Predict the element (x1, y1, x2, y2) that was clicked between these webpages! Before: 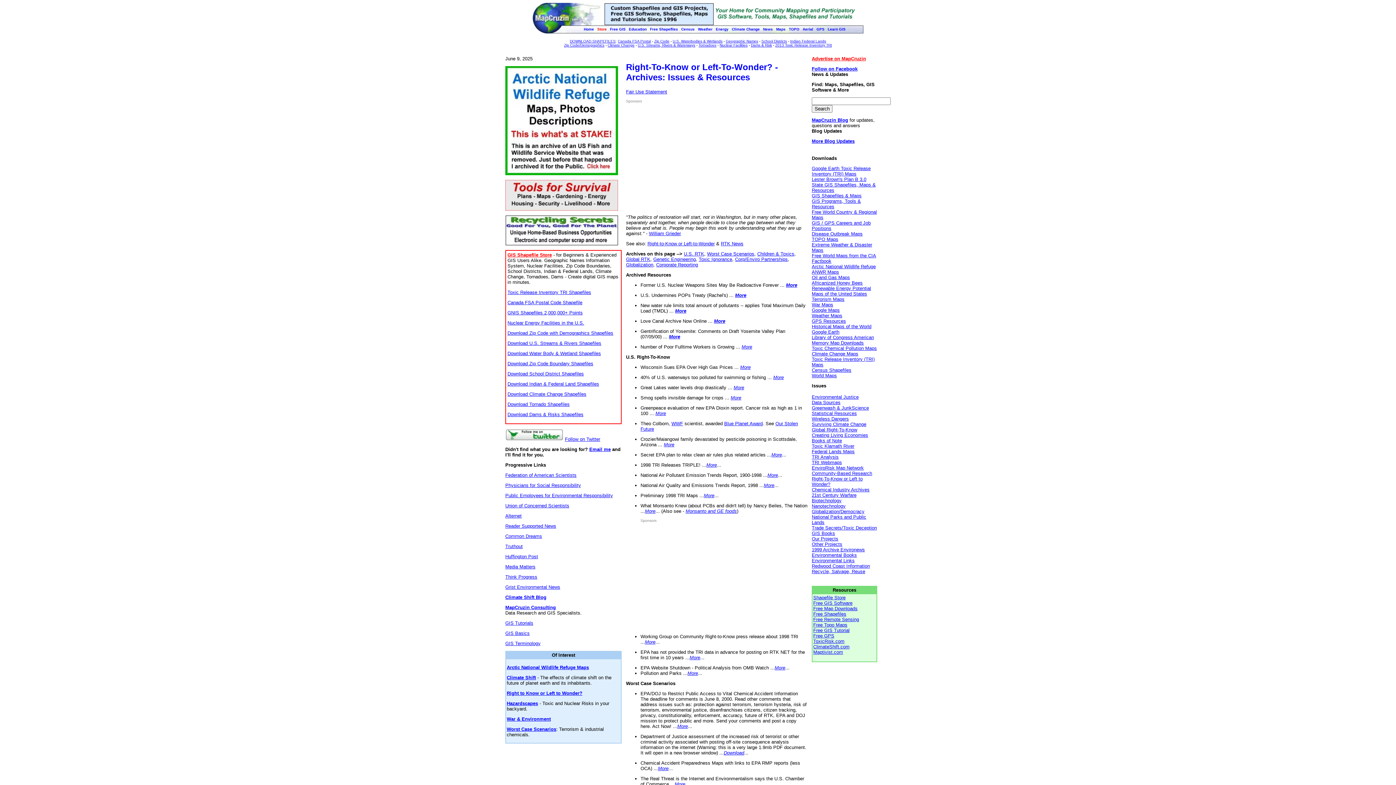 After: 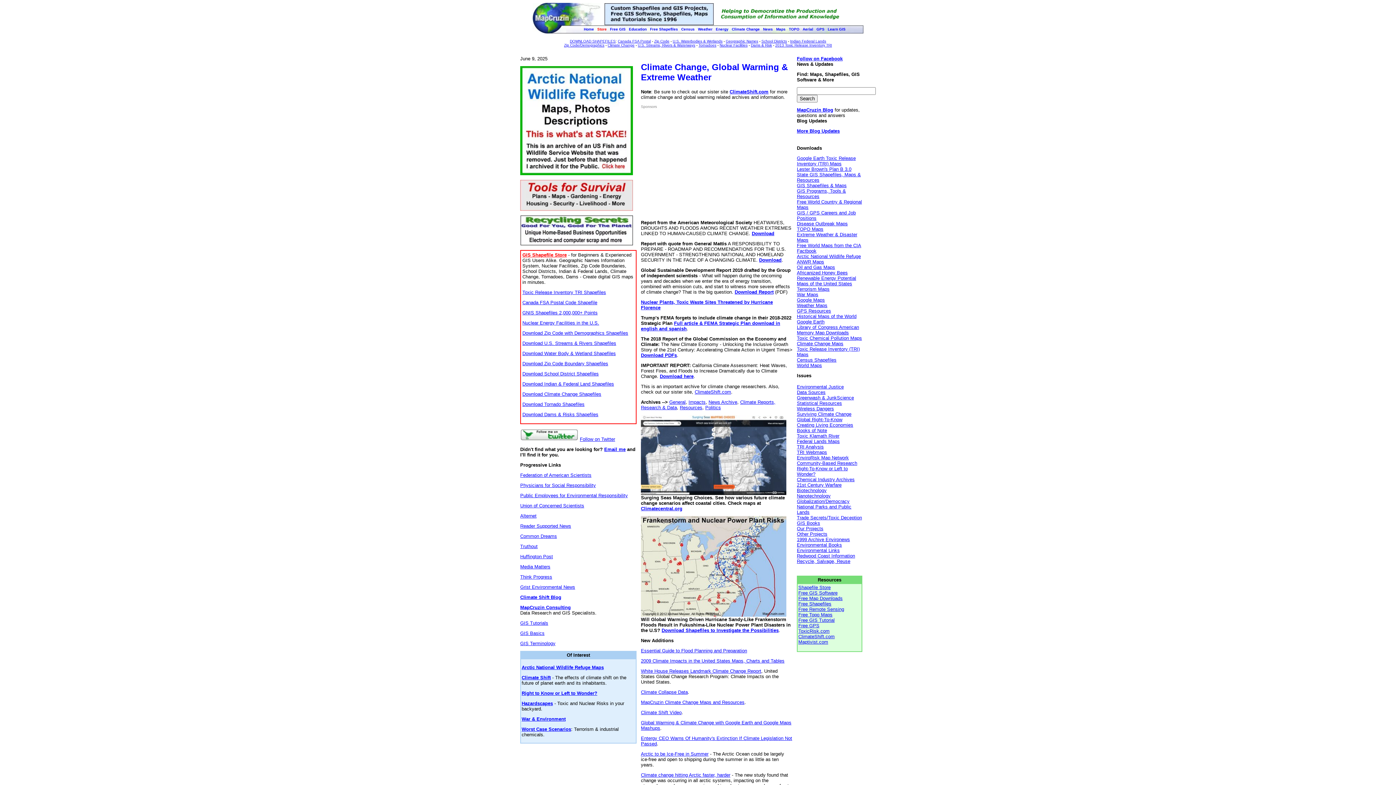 Action: label: Surviving Climate Change bbox: (812, 421, 866, 427)